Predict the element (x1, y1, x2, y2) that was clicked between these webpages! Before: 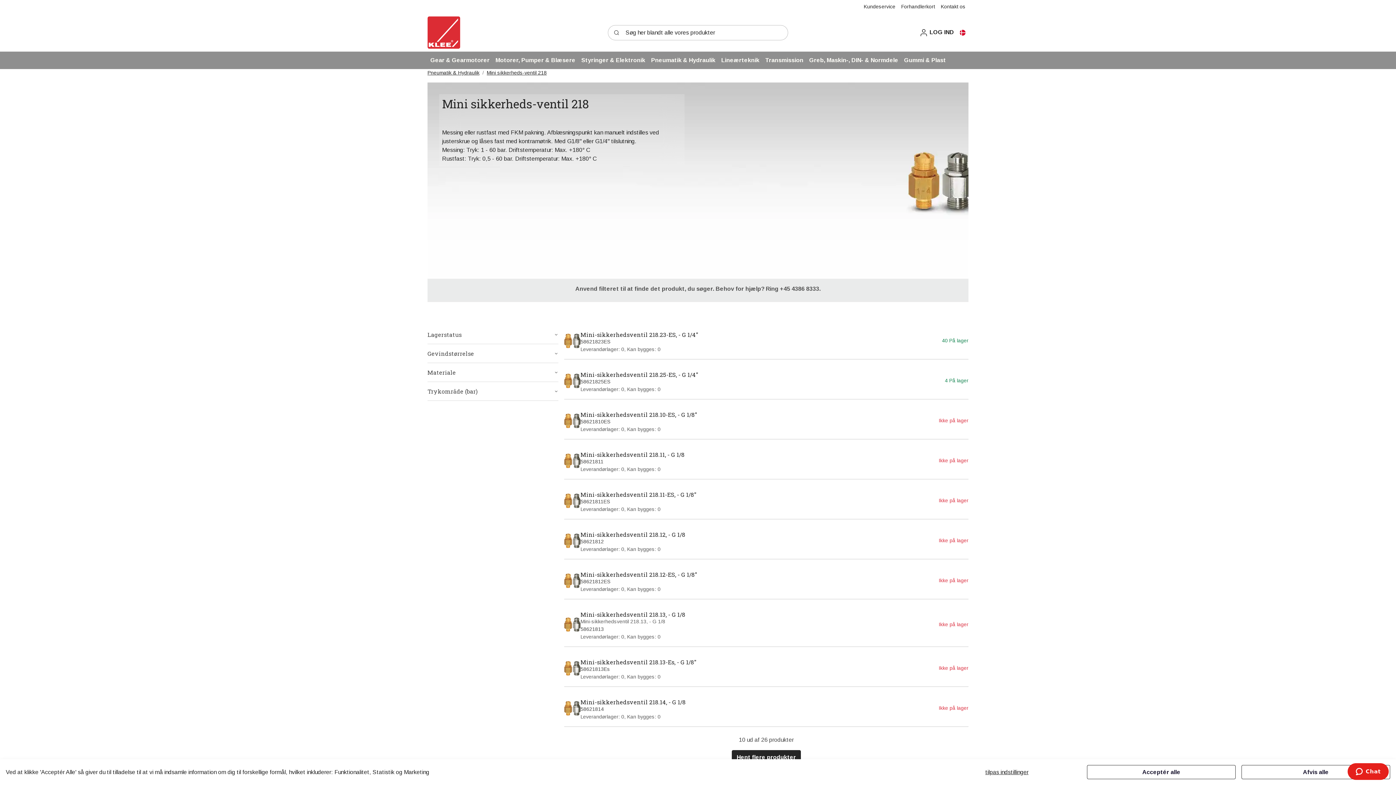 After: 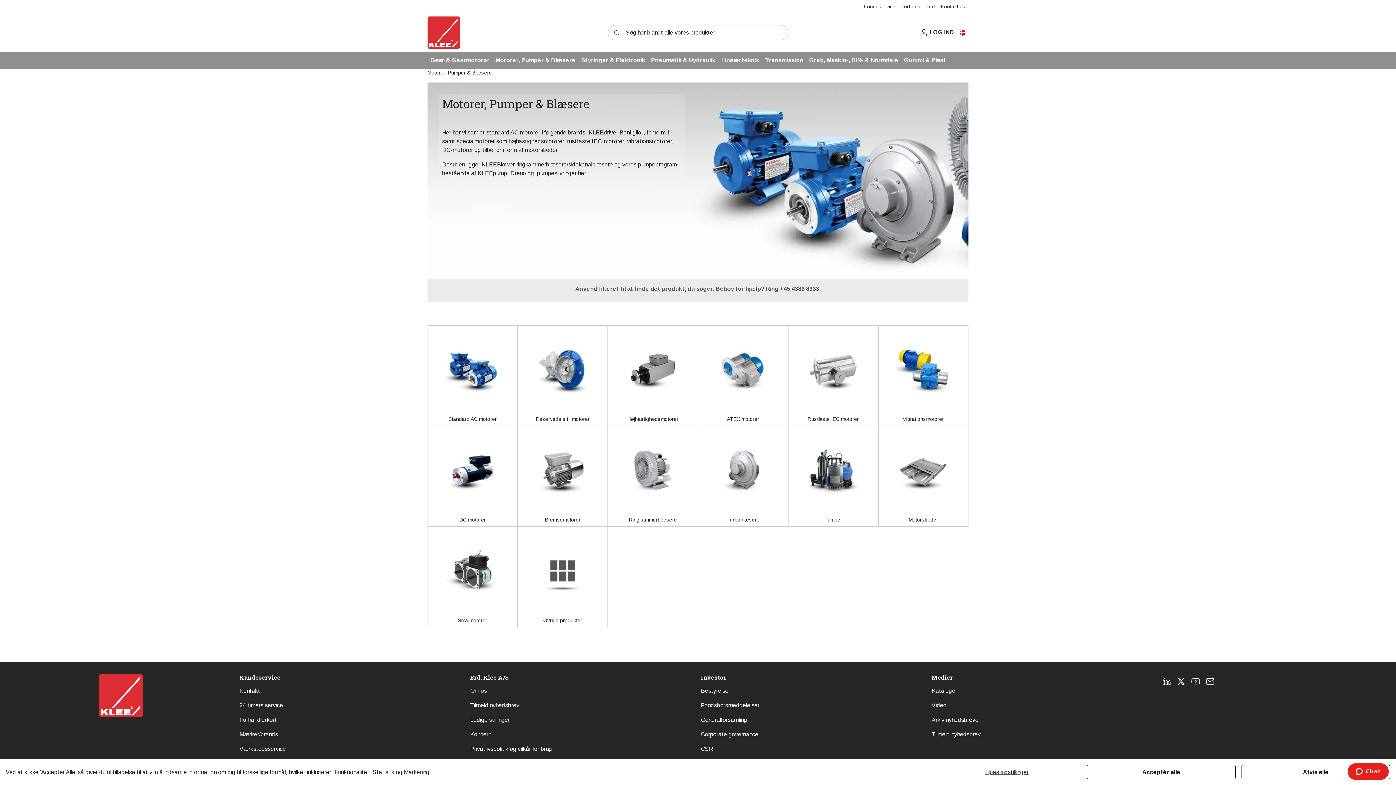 Action: bbox: (492, 53, 578, 67) label: Motorer, Pumper & Blæsere